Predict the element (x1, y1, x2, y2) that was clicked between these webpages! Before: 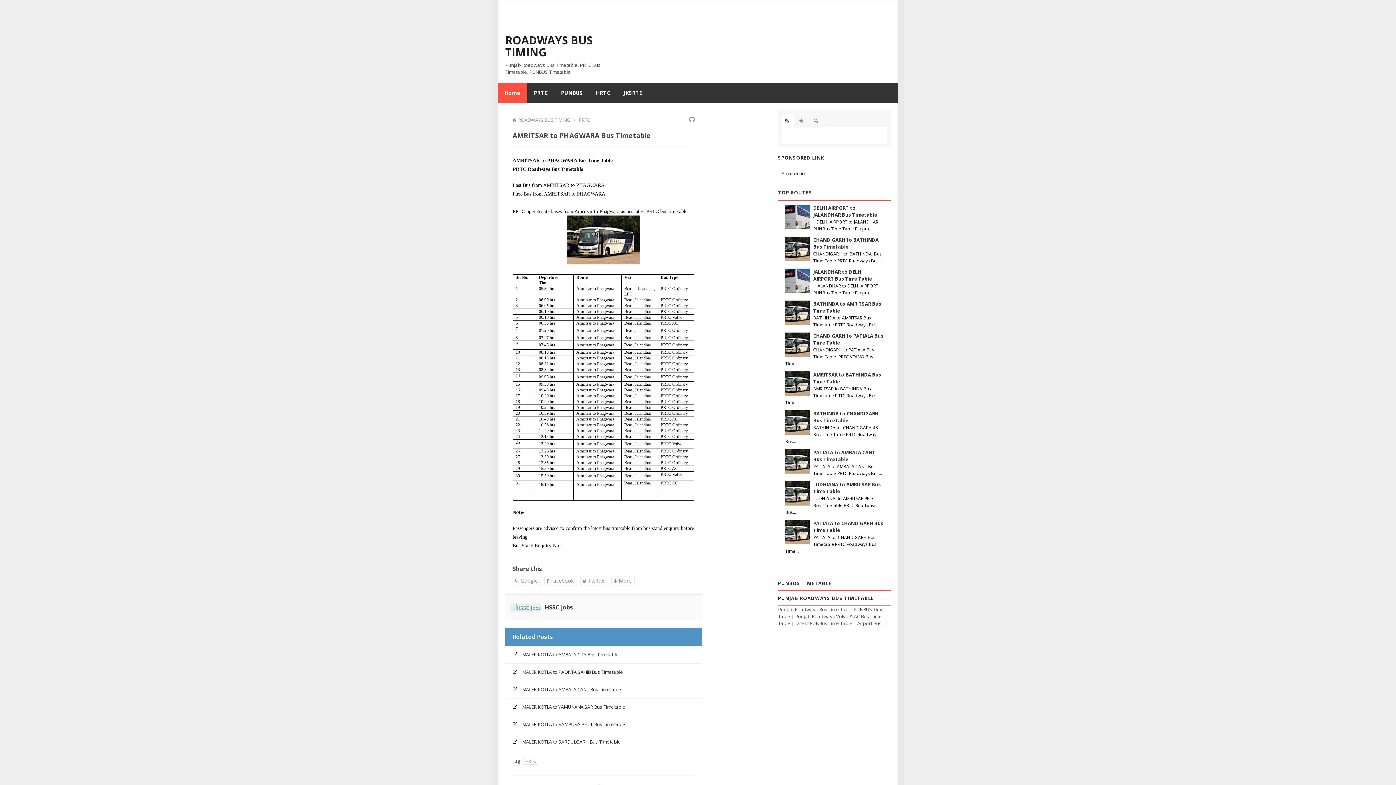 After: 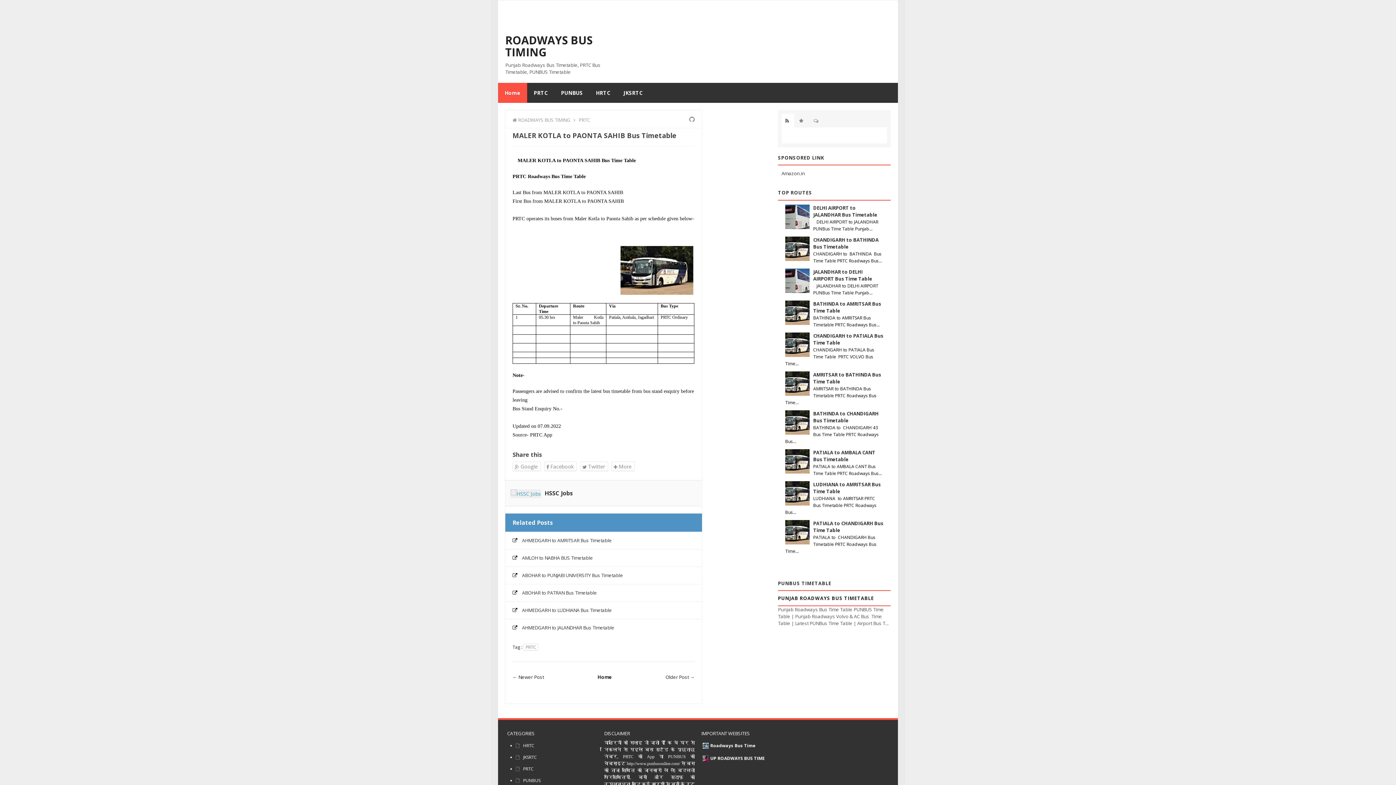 Action: bbox: (522, 669, 623, 675) label: MALER KOTLA to PAONTA SAHIB Bus Timetable